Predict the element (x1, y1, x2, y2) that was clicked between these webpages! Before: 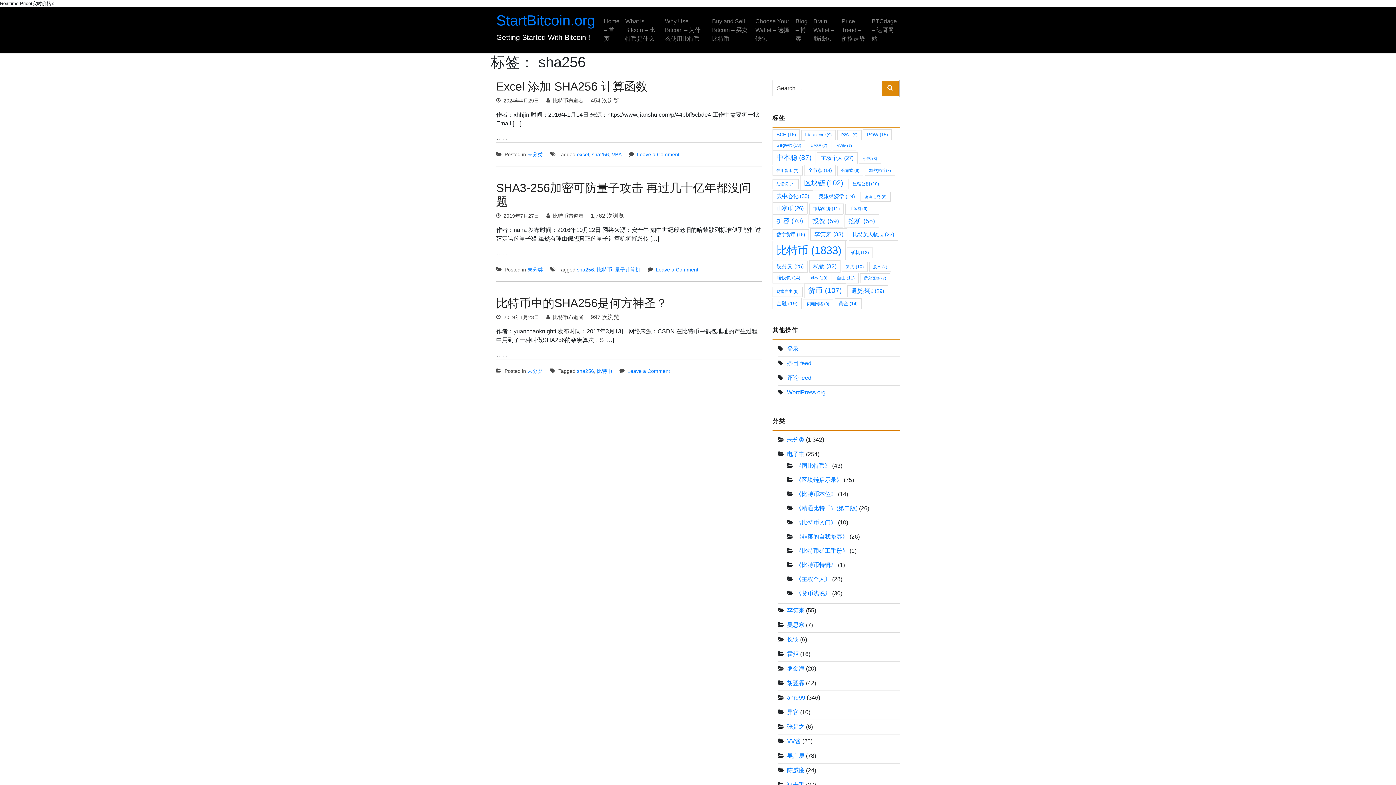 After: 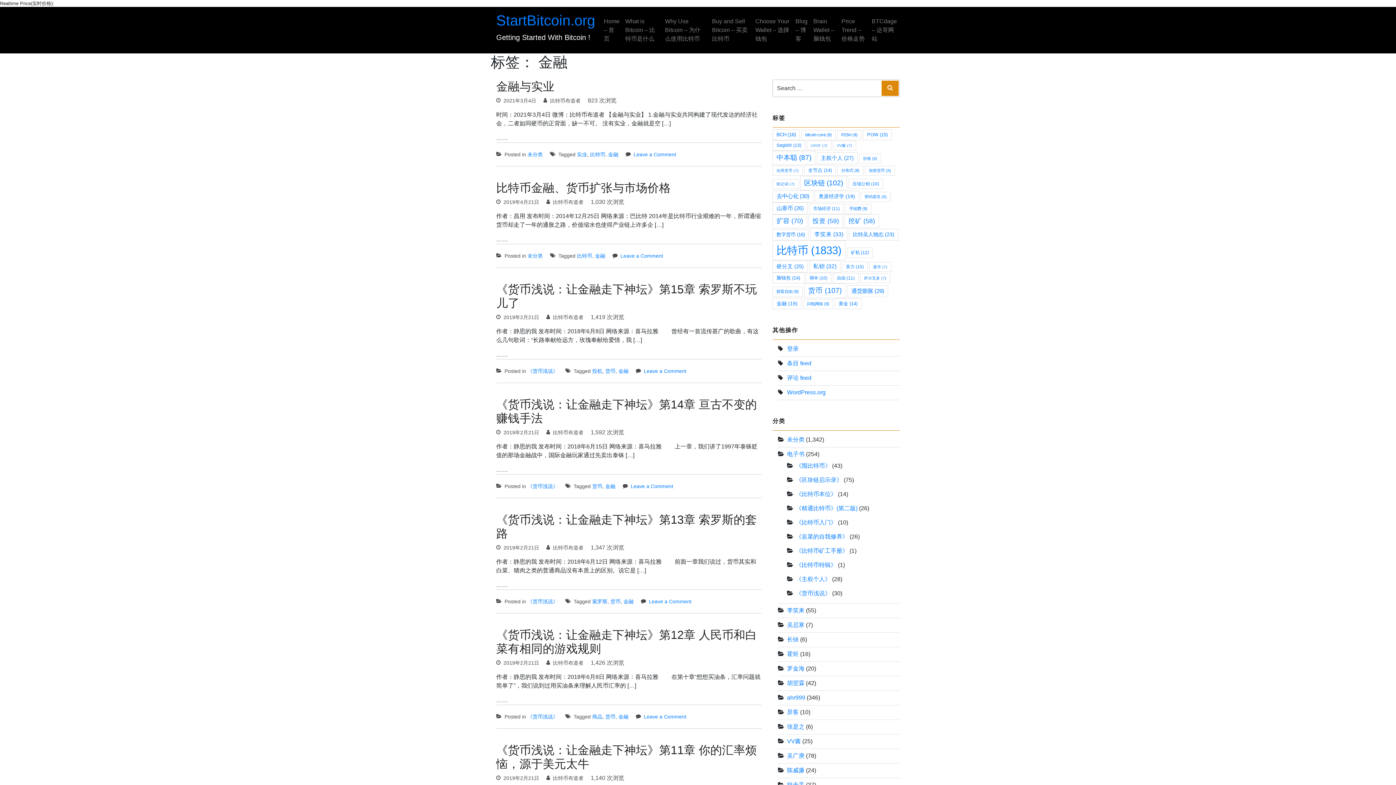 Action: label: 金融 (19 项) bbox: (772, 298, 801, 309)